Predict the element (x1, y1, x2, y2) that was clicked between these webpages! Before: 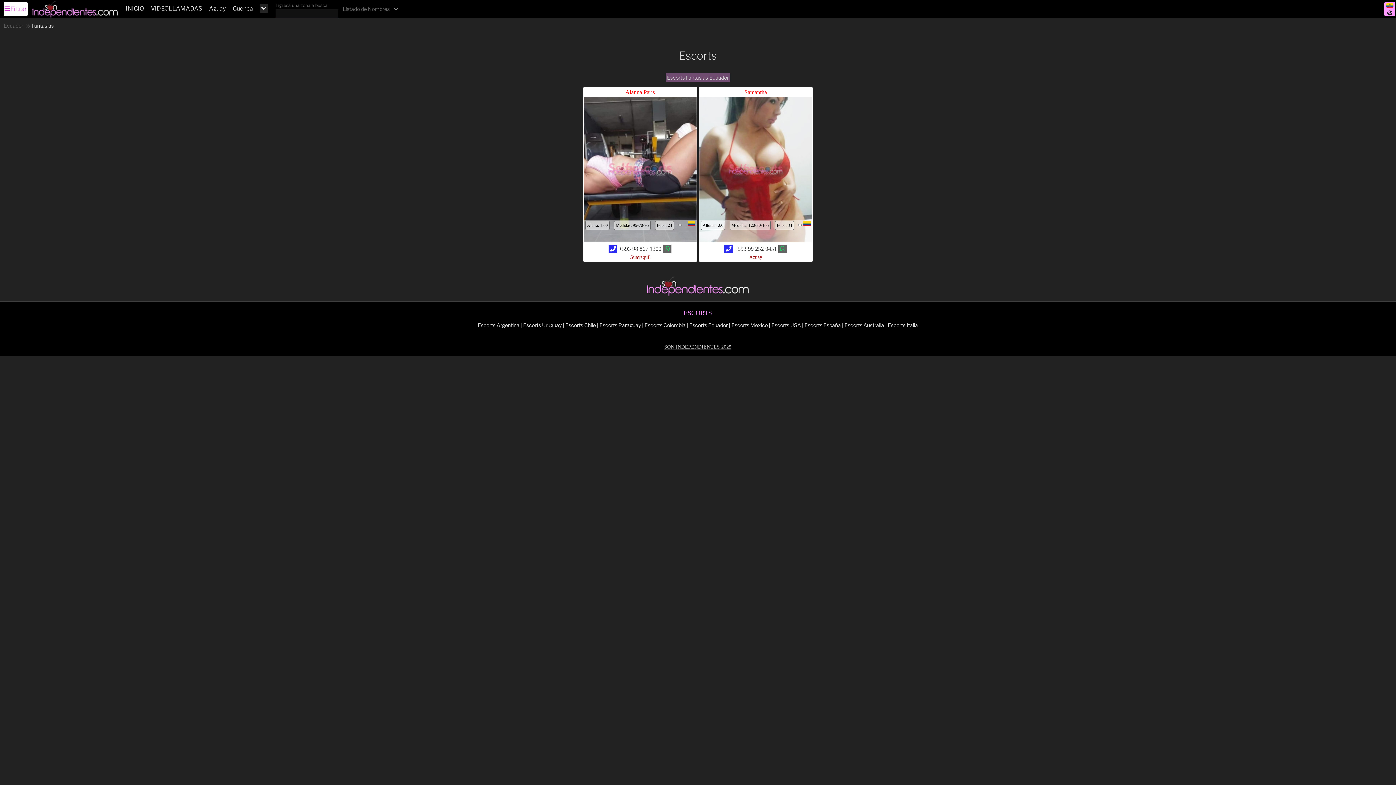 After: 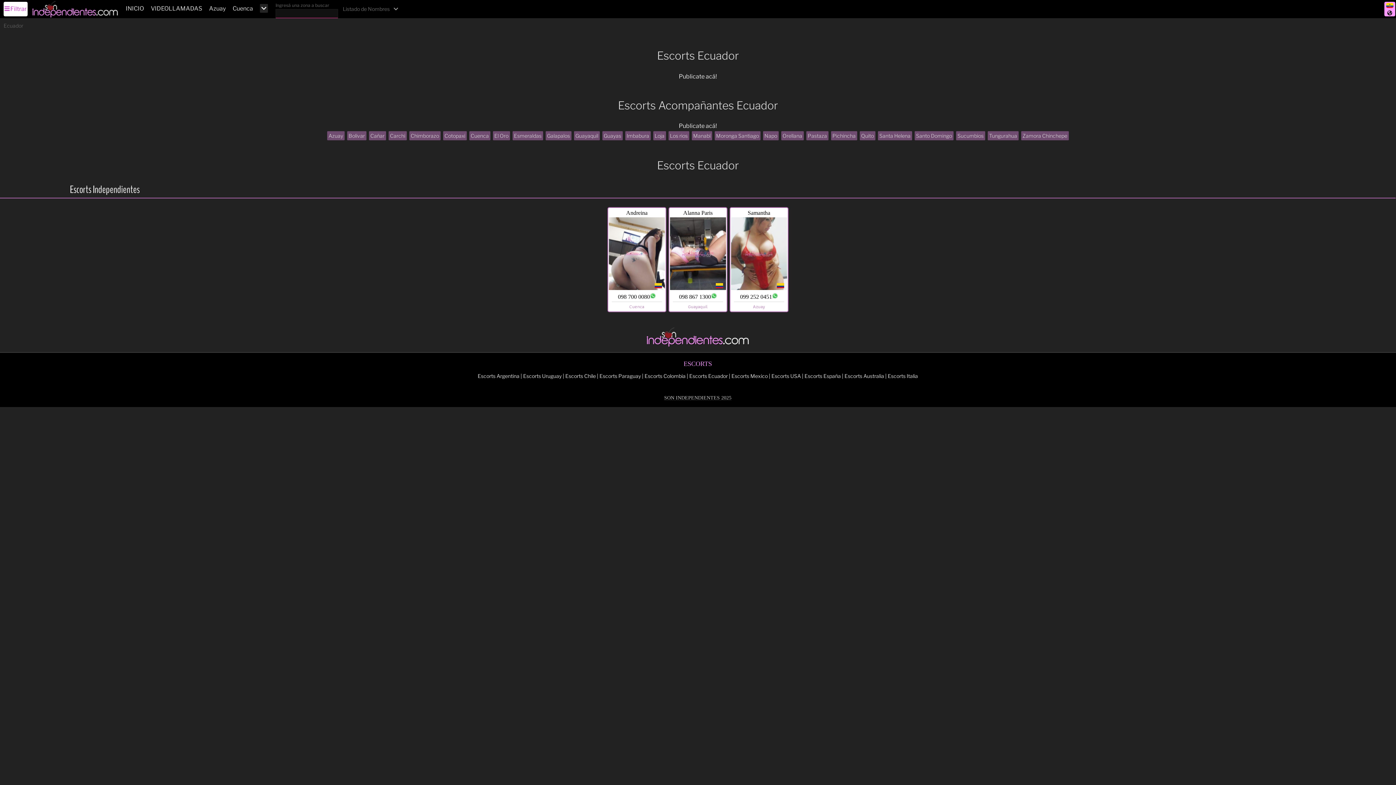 Action: label: INICIO bbox: (125, 5, 144, 12)